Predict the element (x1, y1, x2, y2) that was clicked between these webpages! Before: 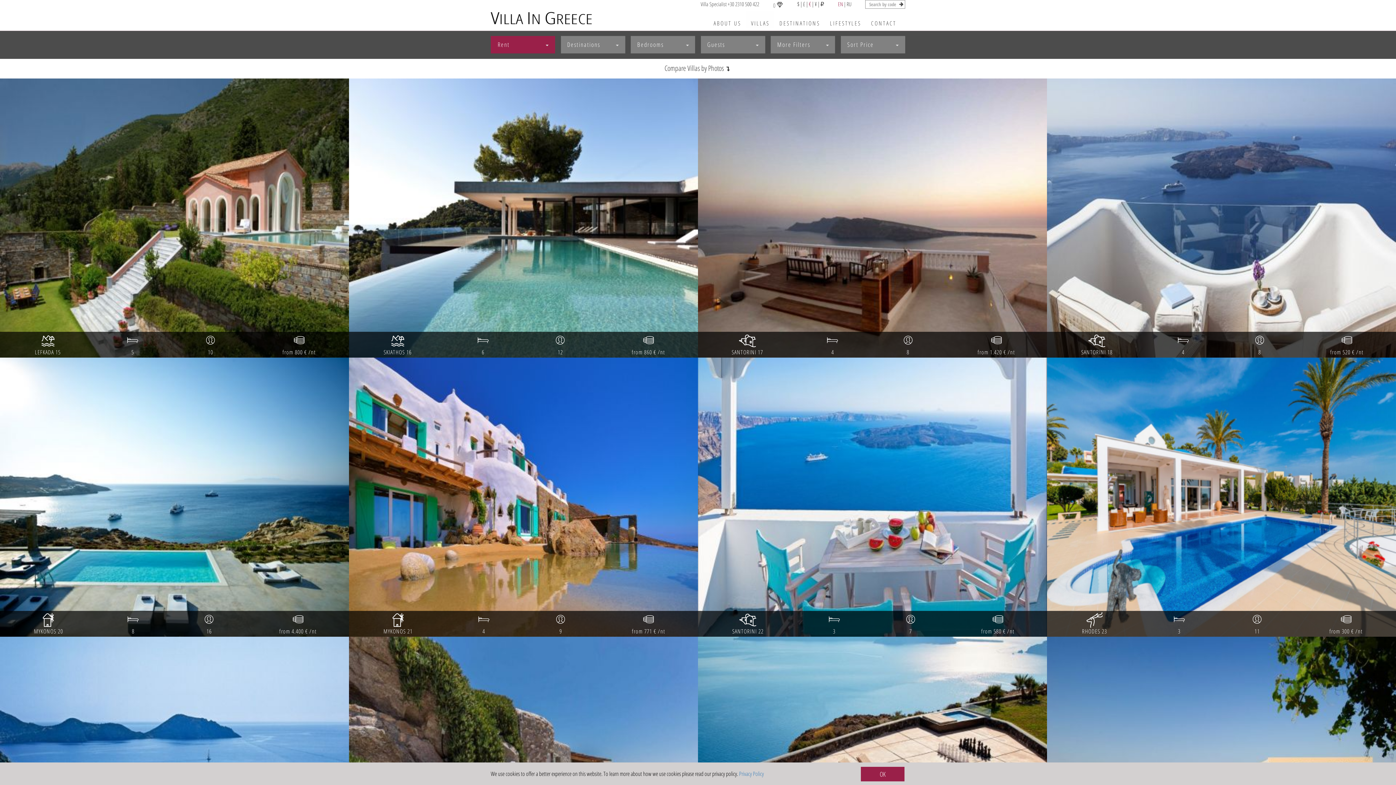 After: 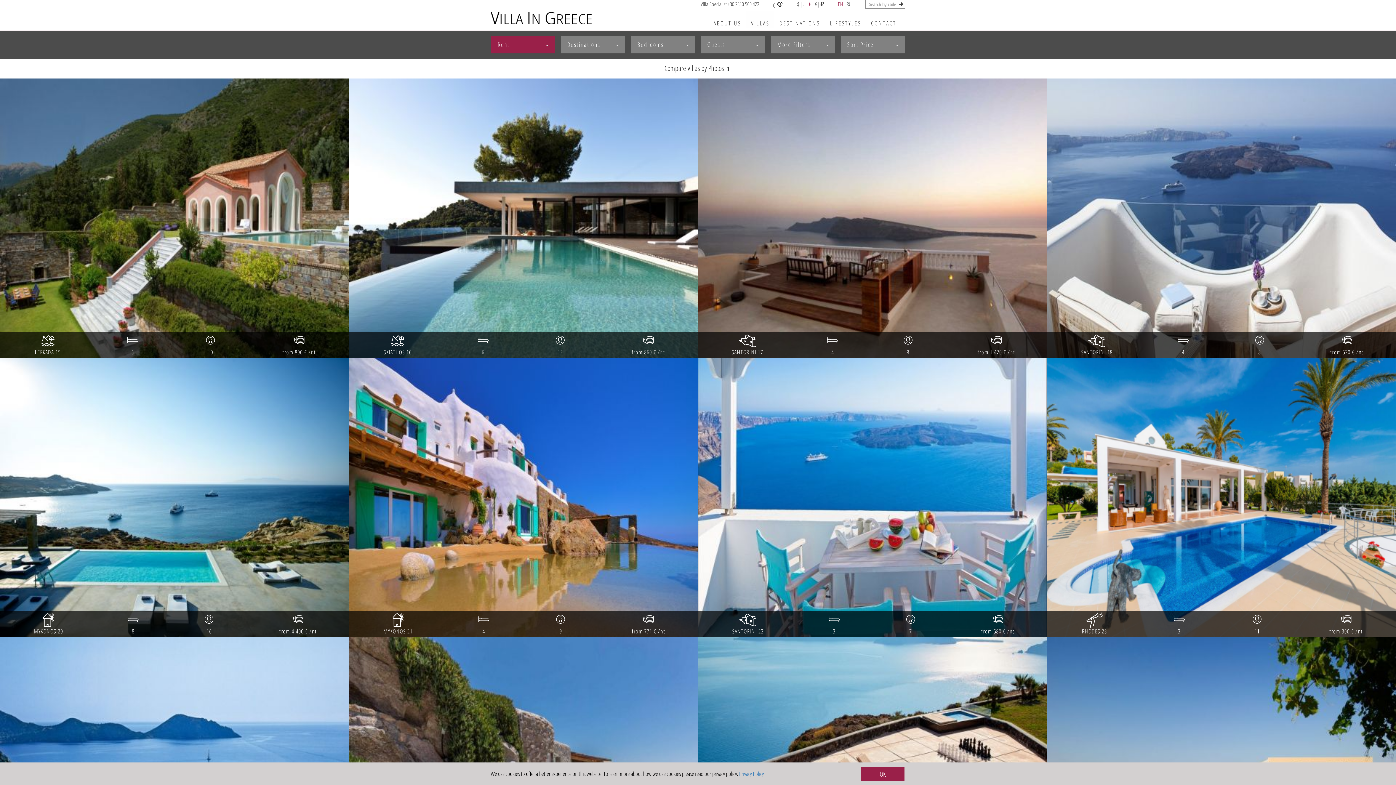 Action: label: €  bbox: (809, 1, 811, 7)